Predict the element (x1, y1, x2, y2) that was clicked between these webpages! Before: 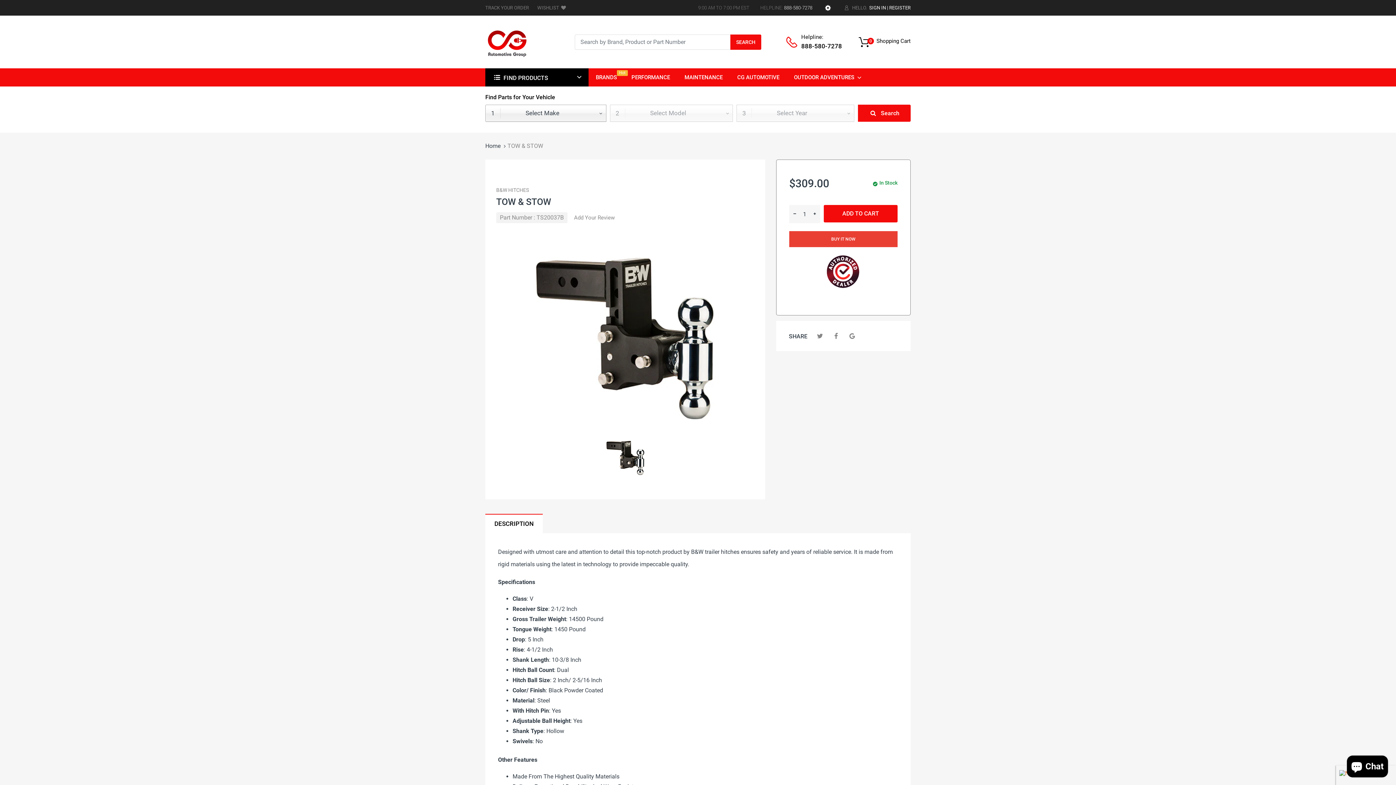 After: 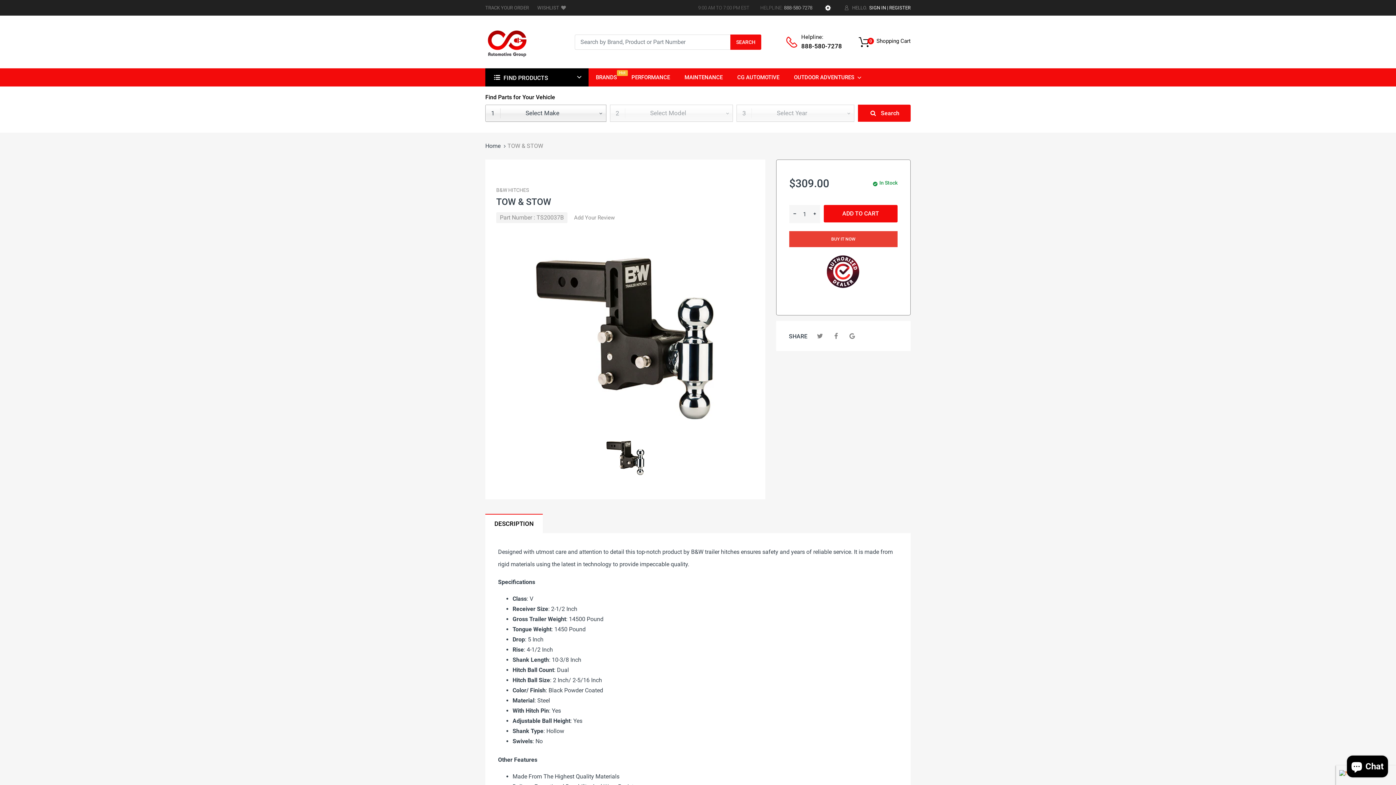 Action: bbox: (736, 104, 854, 121) label: Select Year